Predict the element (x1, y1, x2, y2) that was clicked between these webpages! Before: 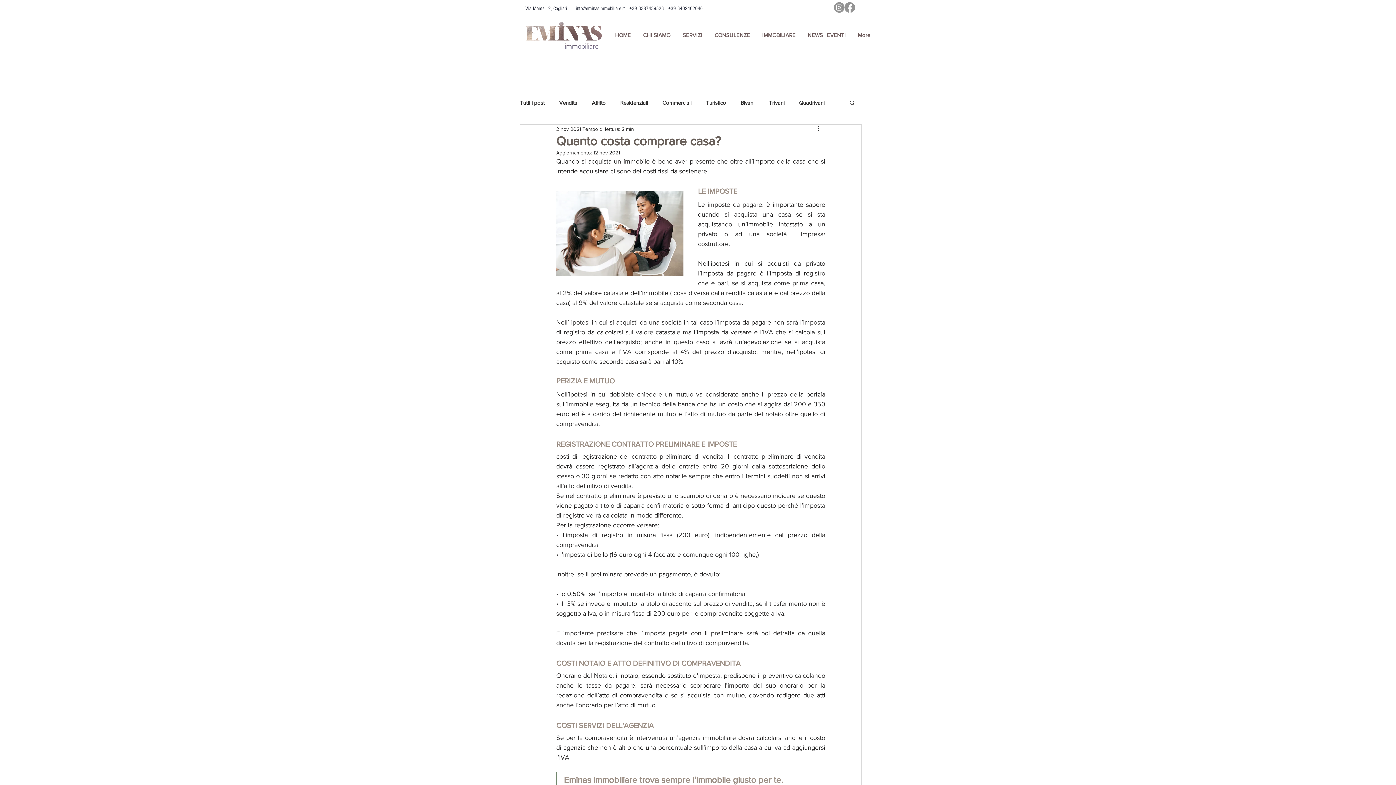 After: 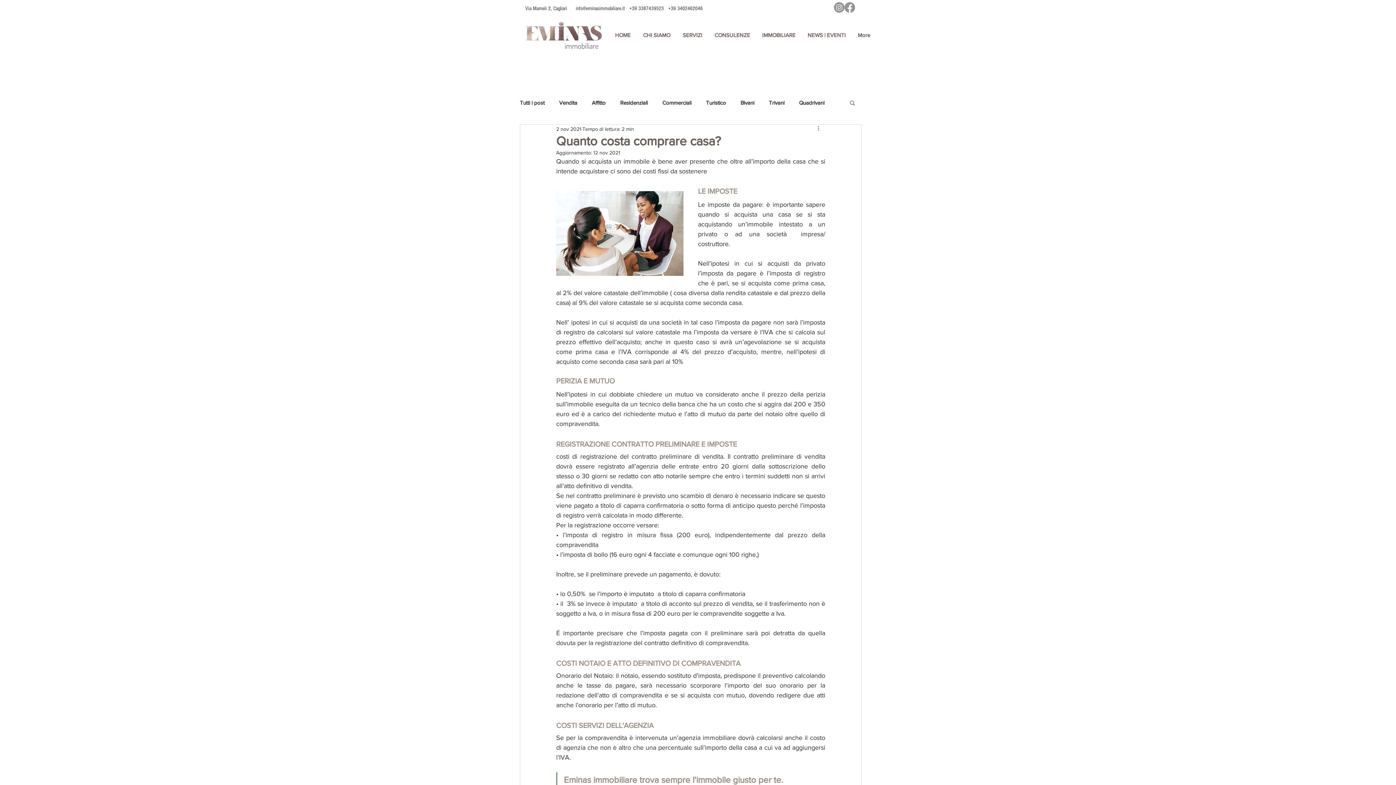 Action: bbox: (816, 124, 825, 133) label: Altre azioni